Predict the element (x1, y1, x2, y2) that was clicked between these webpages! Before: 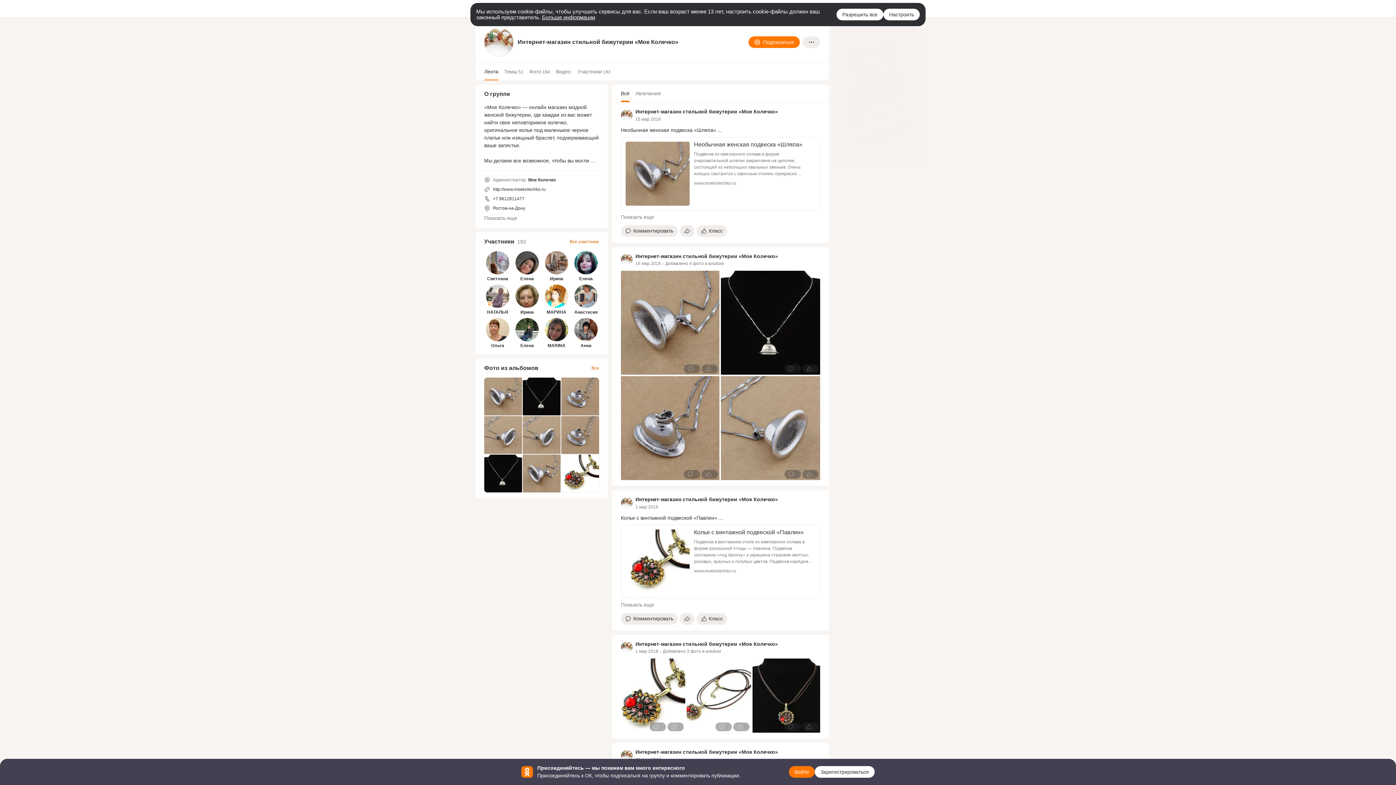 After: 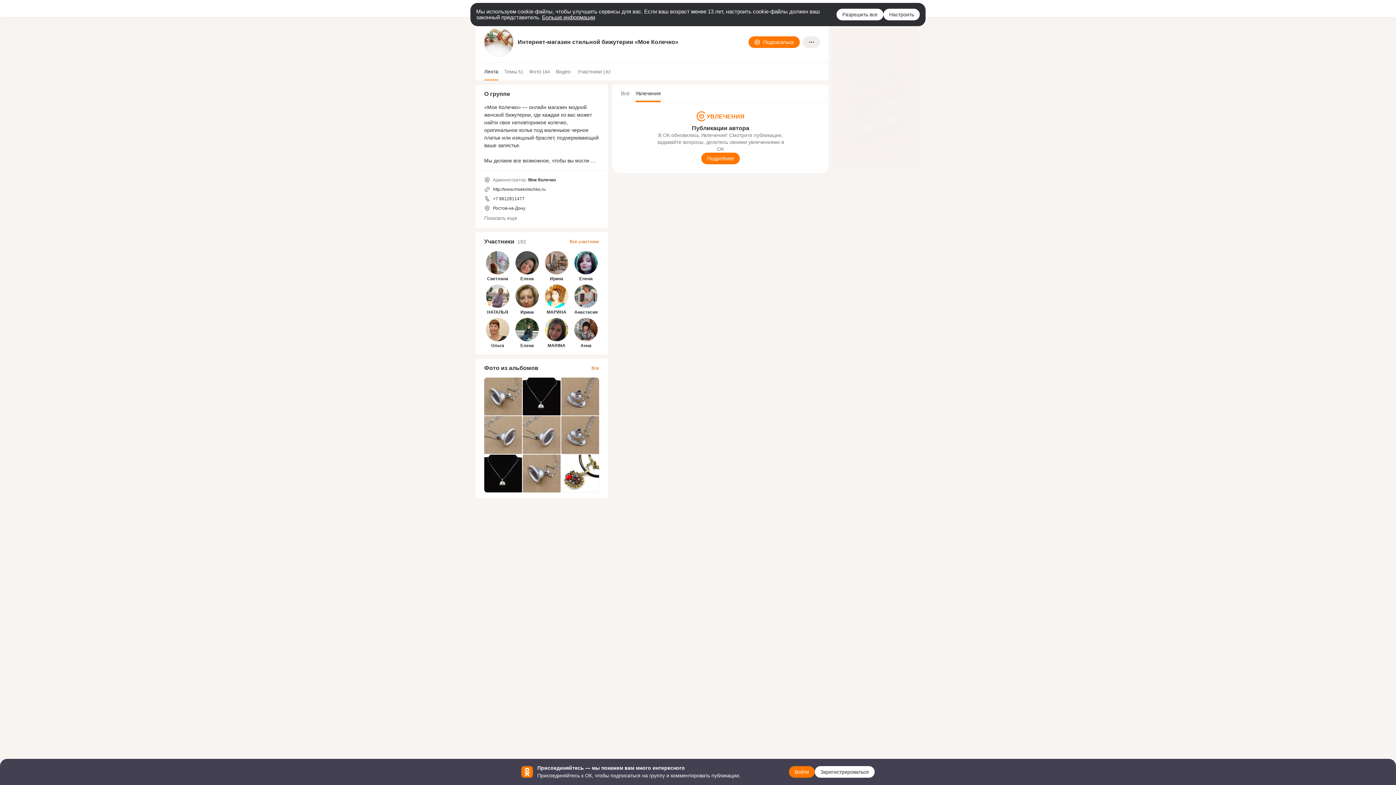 Action: label: Увлечения bbox: (635, 84, 661, 102)